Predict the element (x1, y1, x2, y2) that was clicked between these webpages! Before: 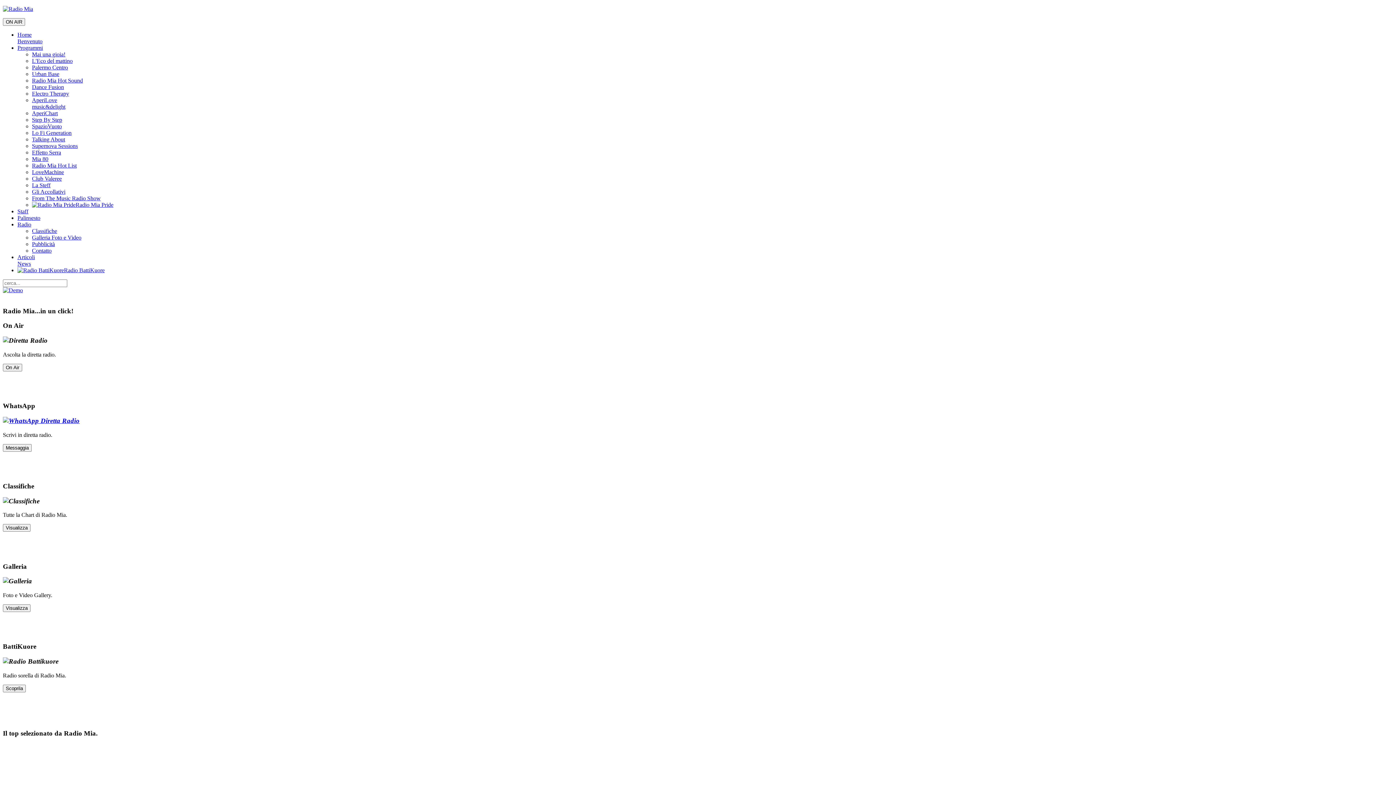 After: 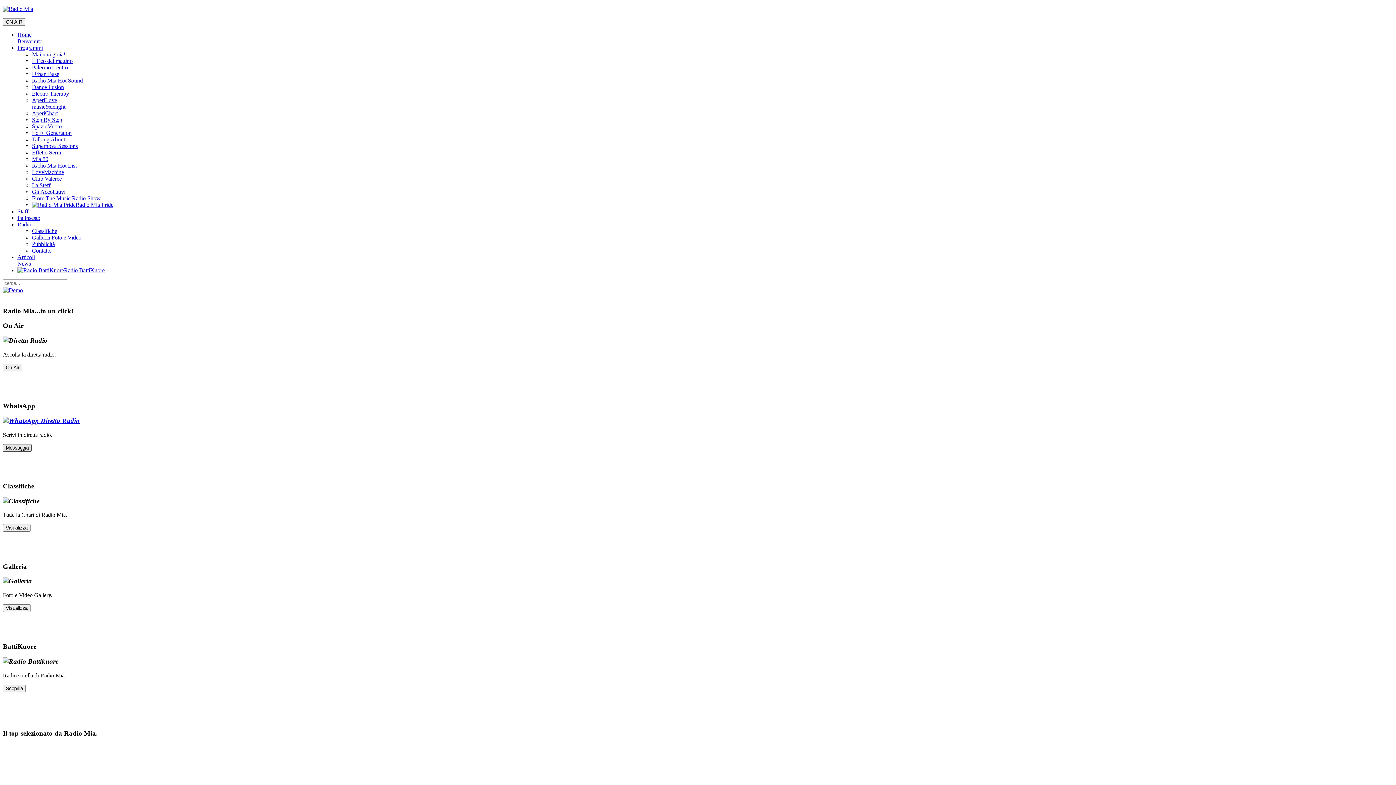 Action: bbox: (2, 444, 31, 450) label: Messaggia